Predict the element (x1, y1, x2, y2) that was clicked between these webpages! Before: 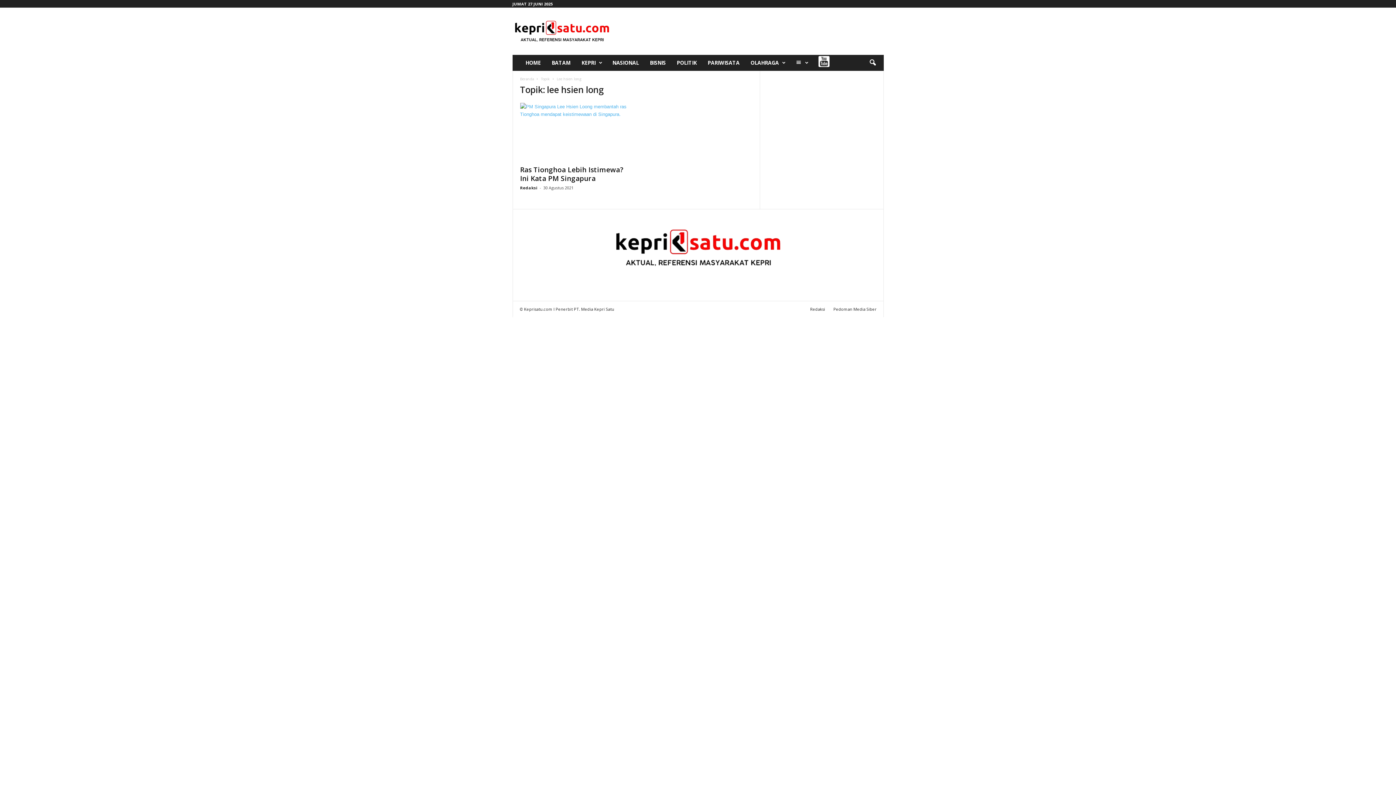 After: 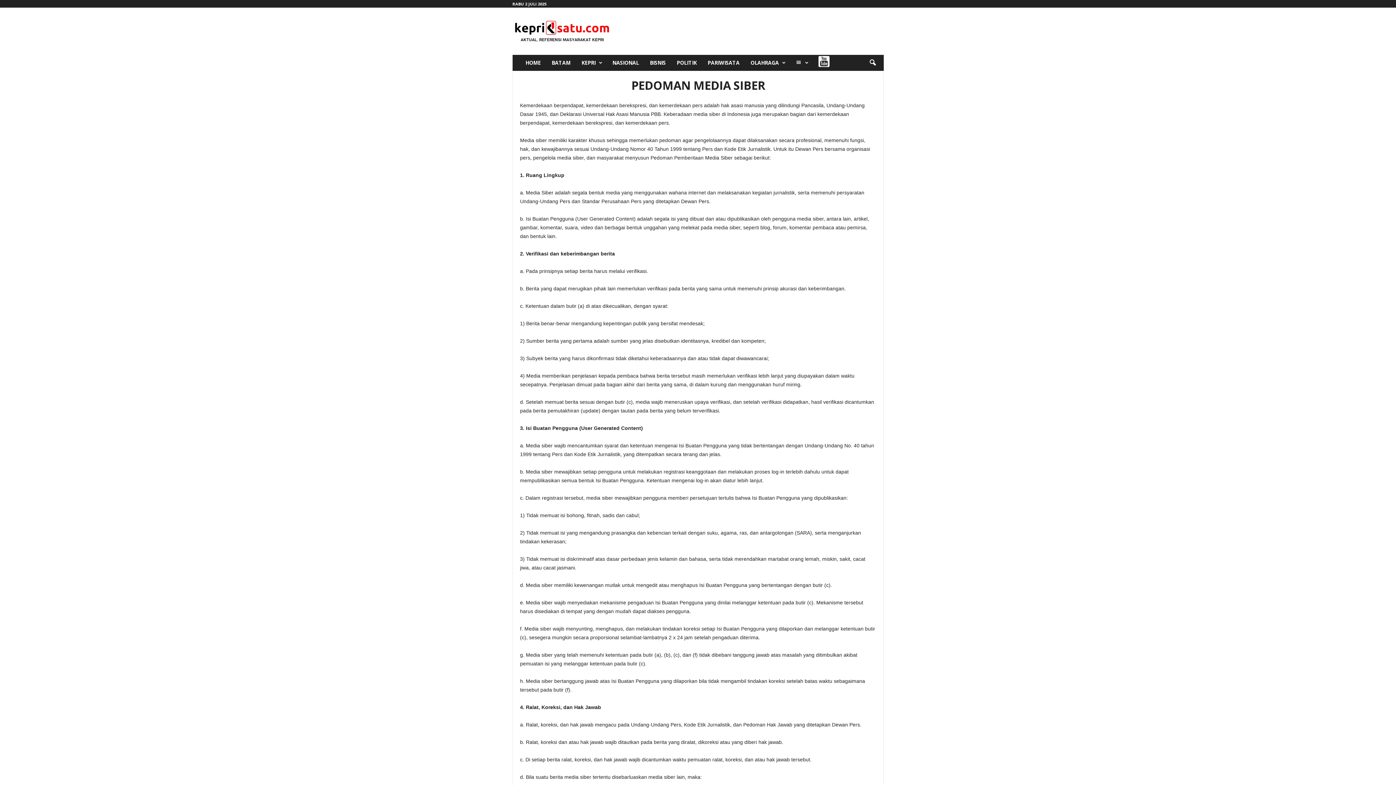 Action: bbox: (830, 306, 876, 312) label: Pedoman Media Siber